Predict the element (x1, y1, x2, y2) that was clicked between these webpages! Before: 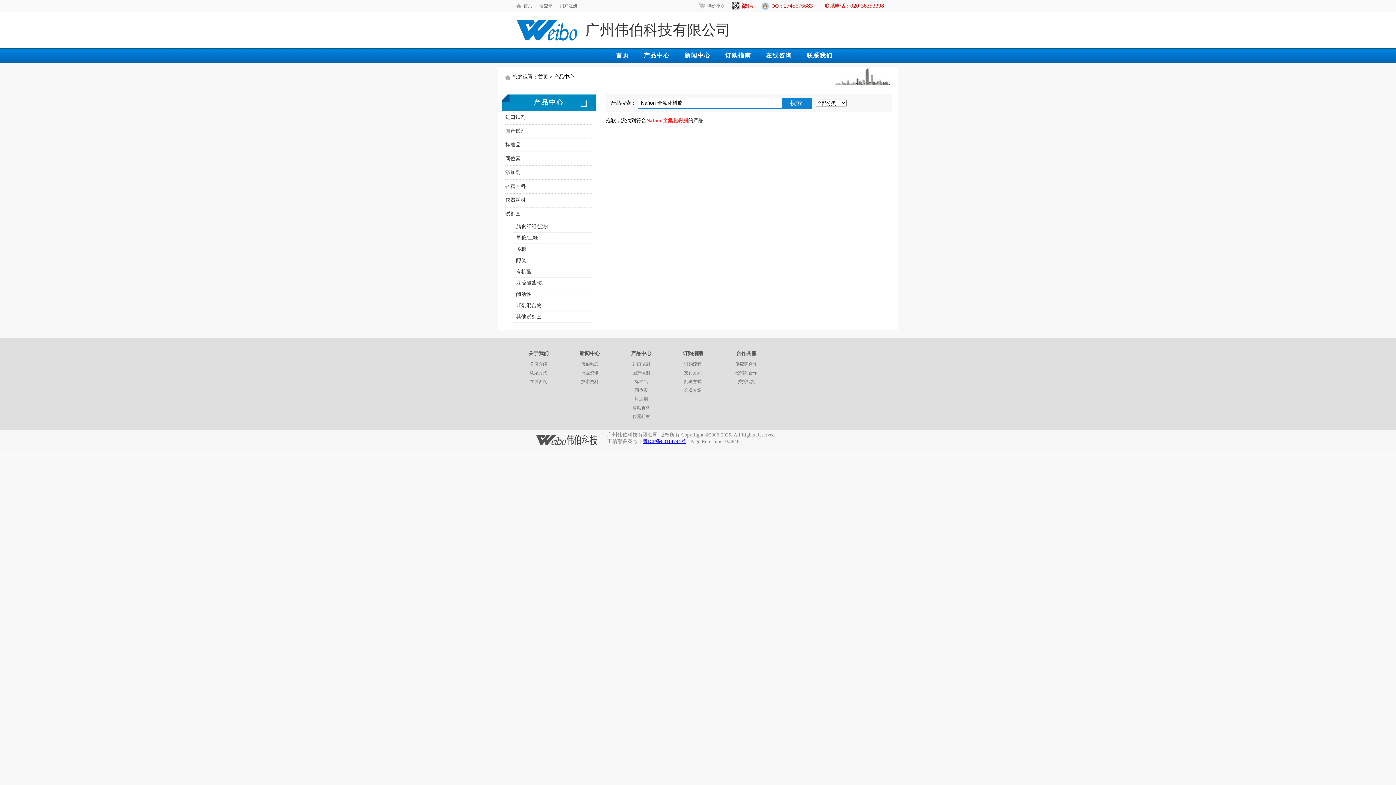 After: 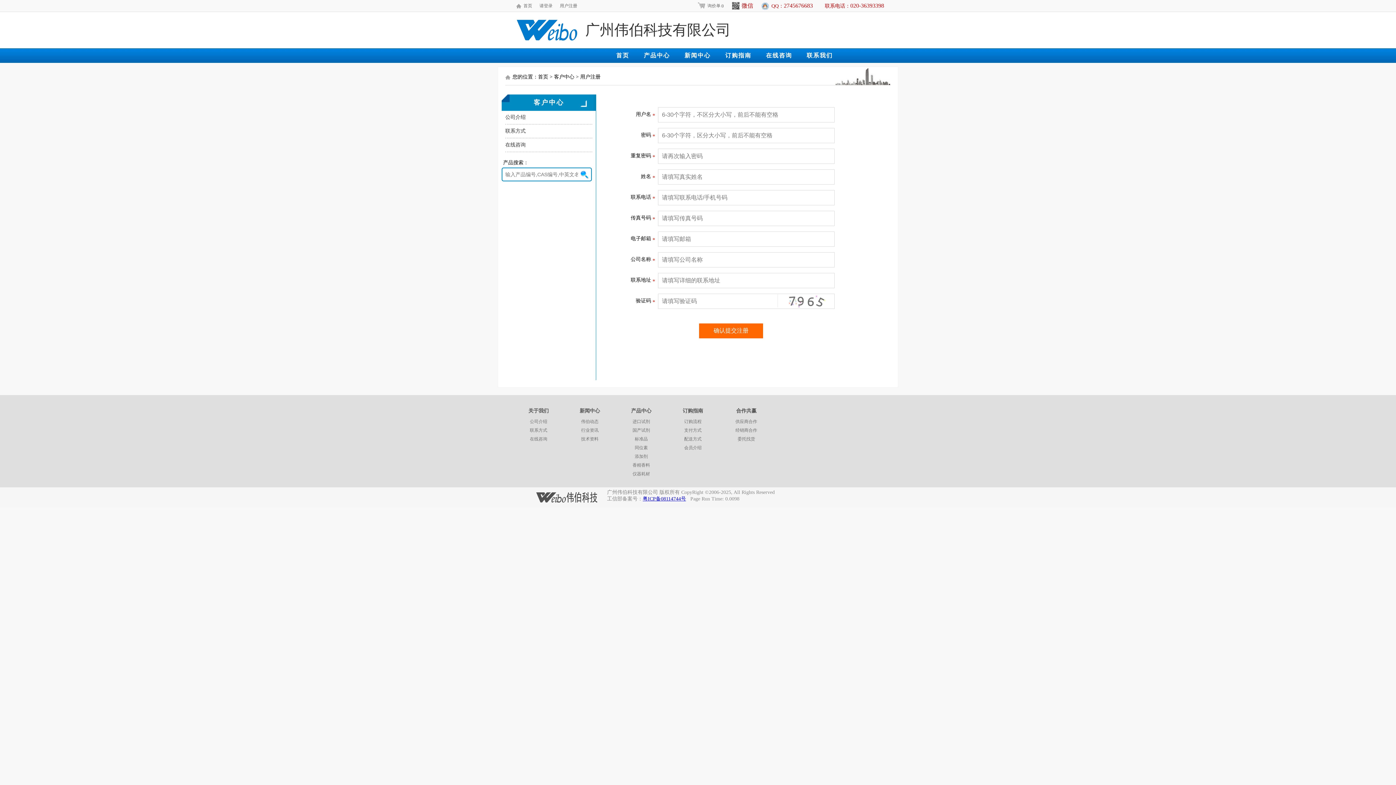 Action: bbox: (560, 3, 577, 8) label: 用户注册